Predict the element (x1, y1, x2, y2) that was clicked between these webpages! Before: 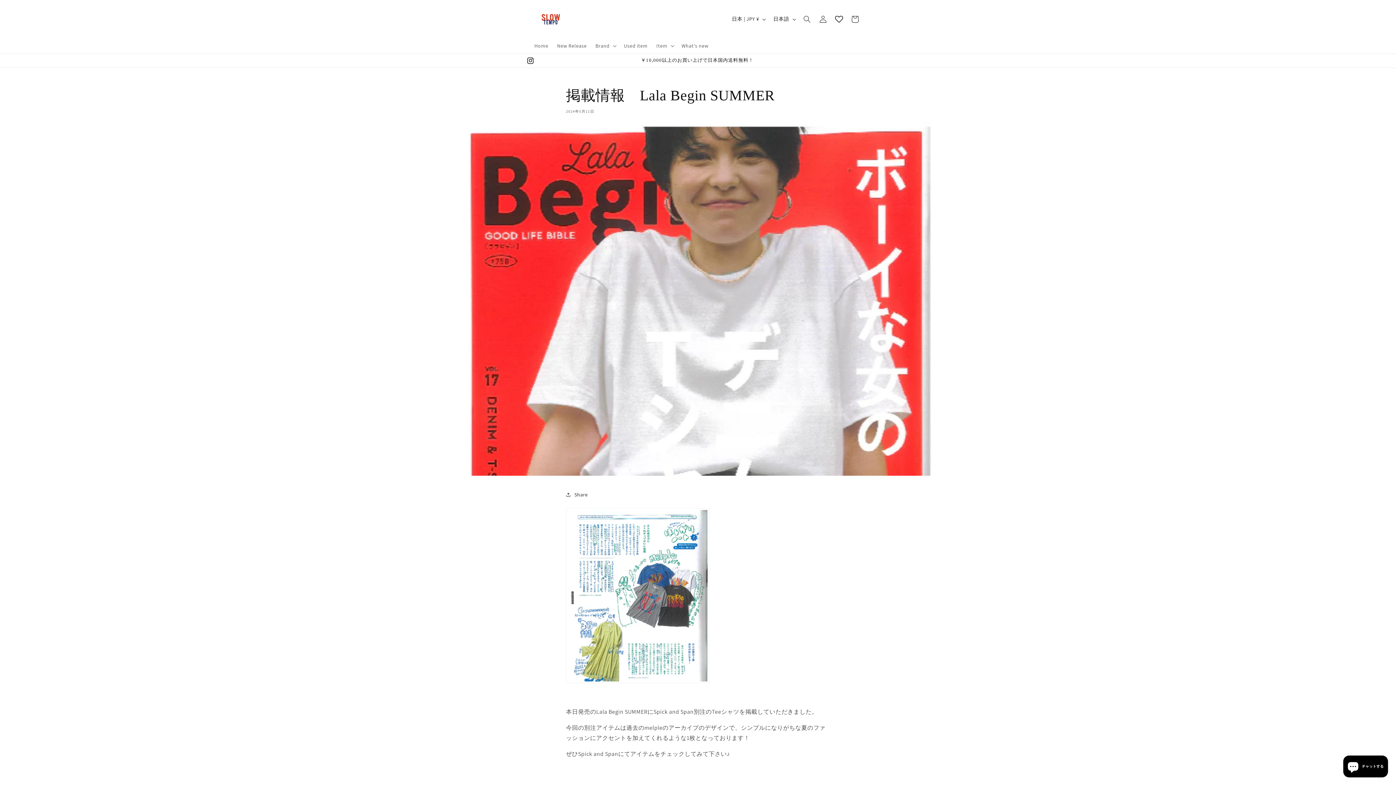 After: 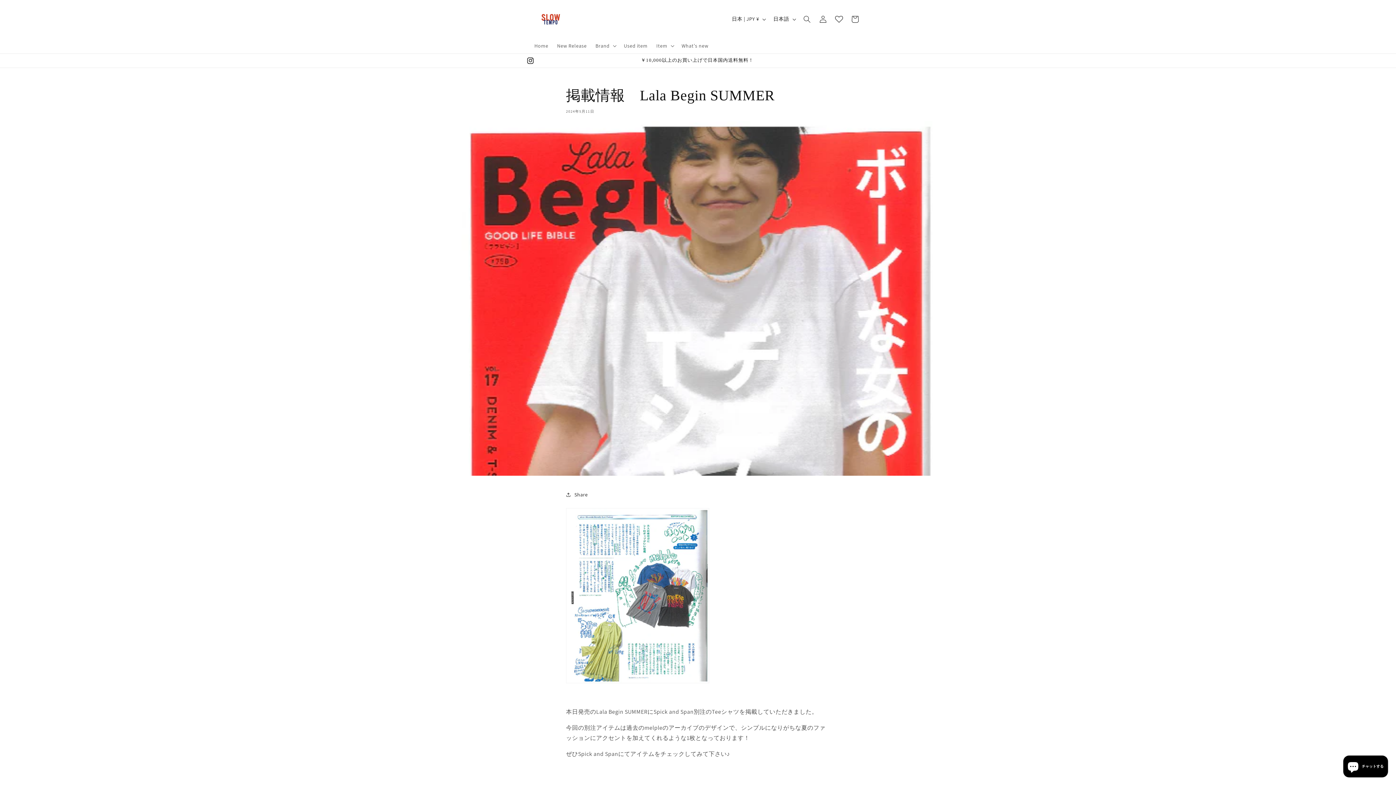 Action: bbox: (831, 11, 847, 27)